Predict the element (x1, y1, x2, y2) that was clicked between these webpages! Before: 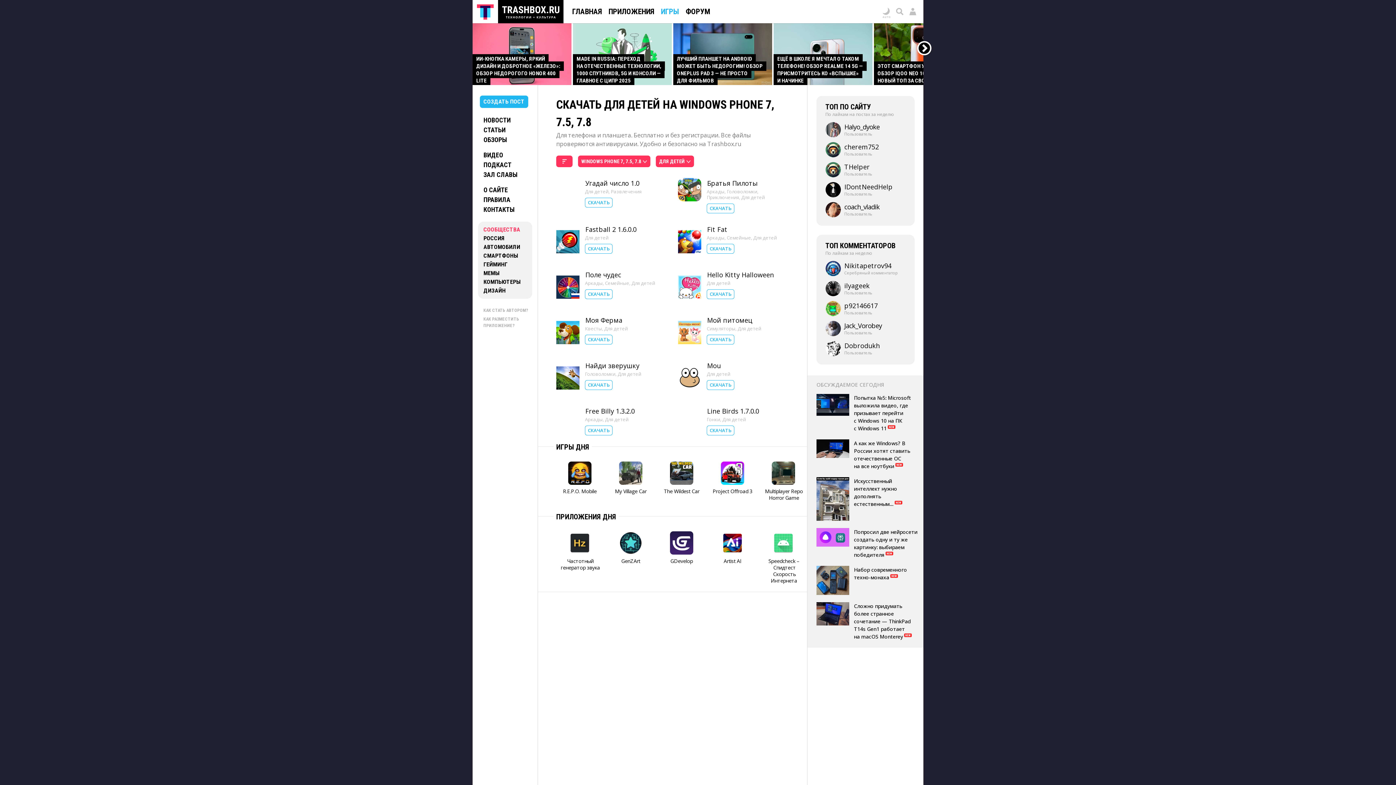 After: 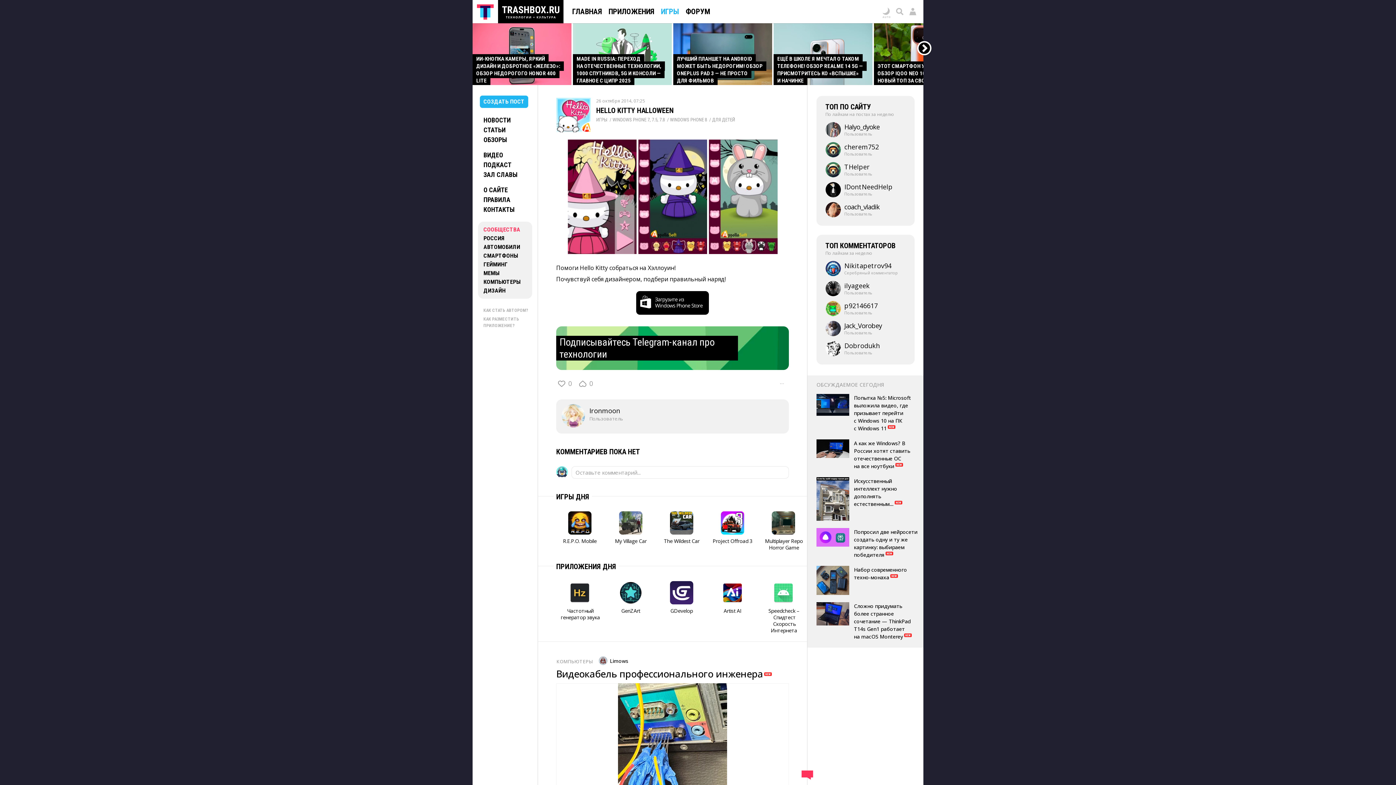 Action: bbox: (678, 269, 701, 304)